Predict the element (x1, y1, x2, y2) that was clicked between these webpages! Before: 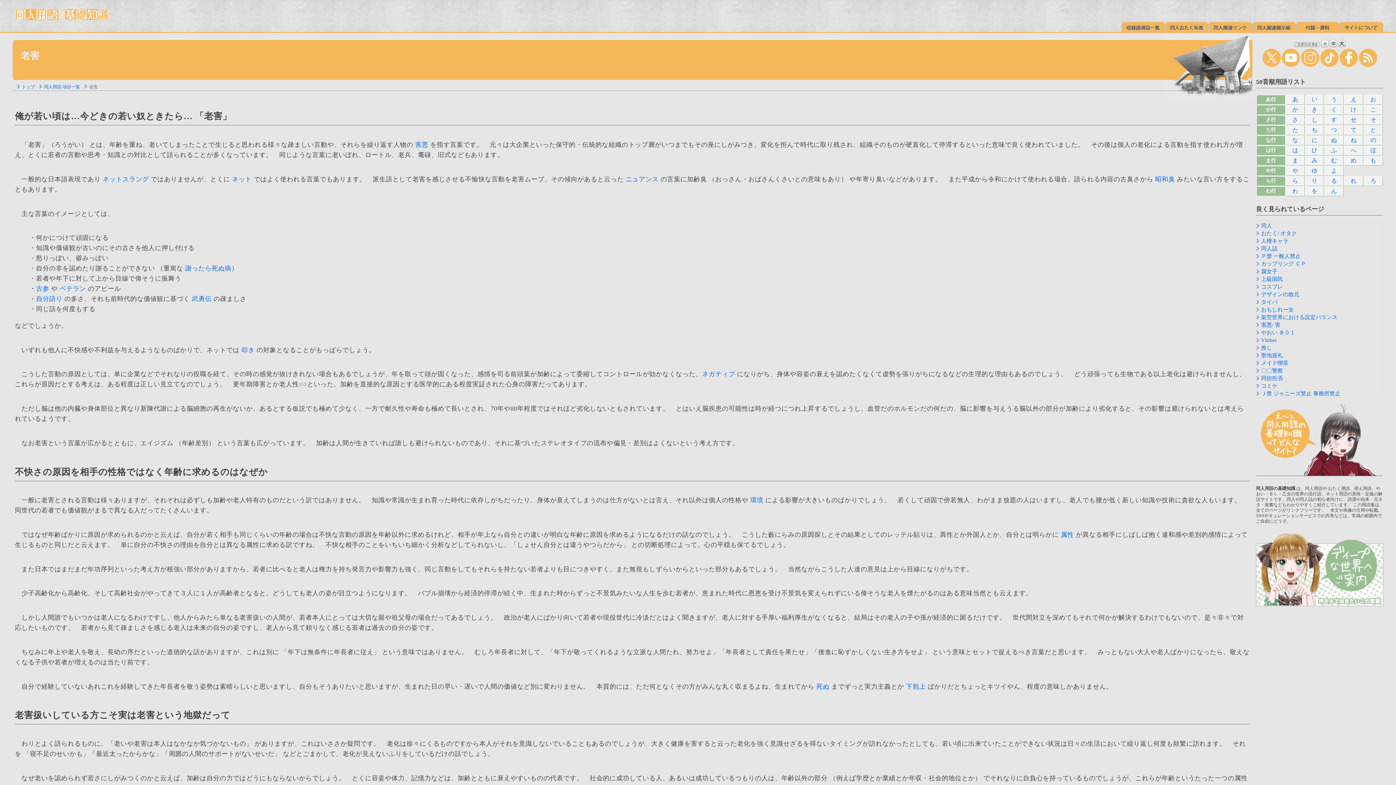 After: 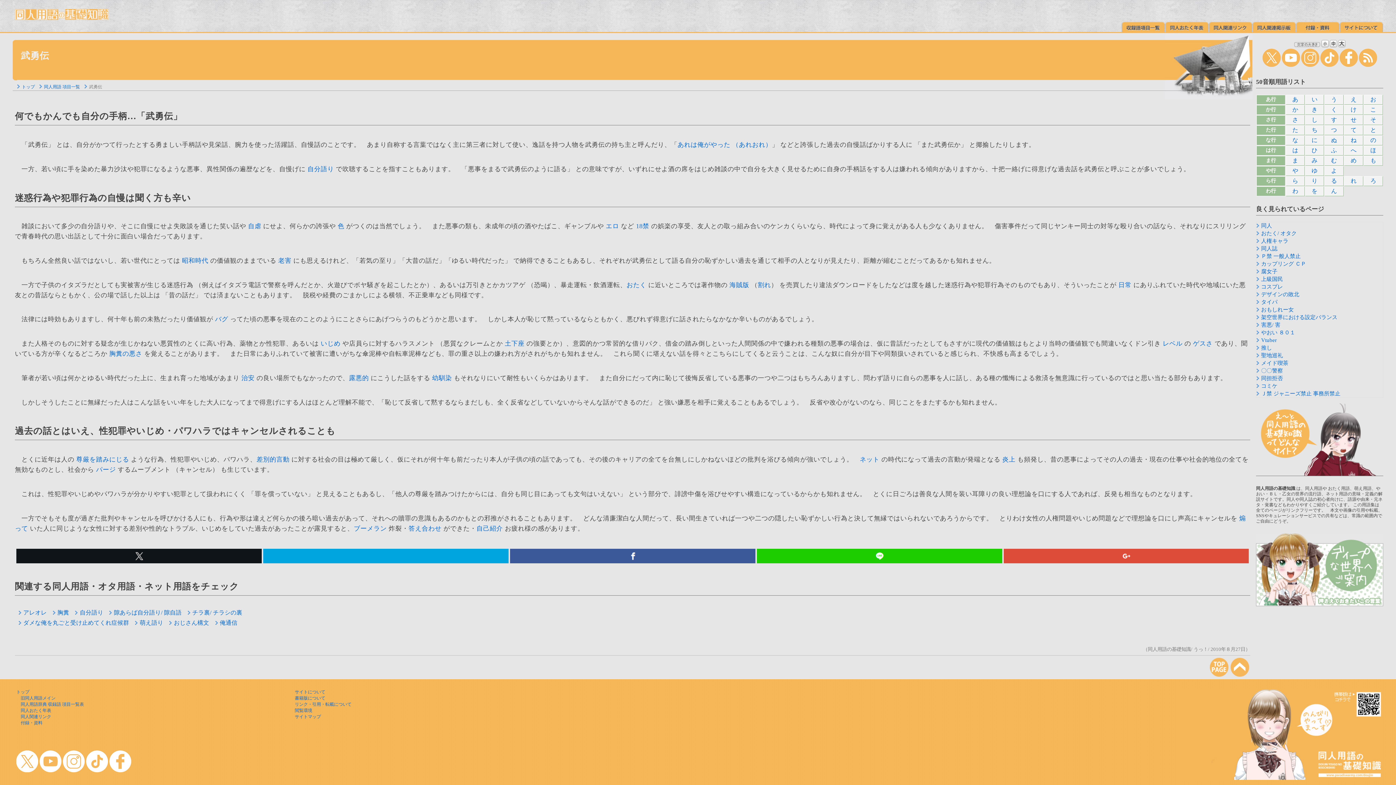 Action: bbox: (191, 295, 211, 302) label: 武勇伝